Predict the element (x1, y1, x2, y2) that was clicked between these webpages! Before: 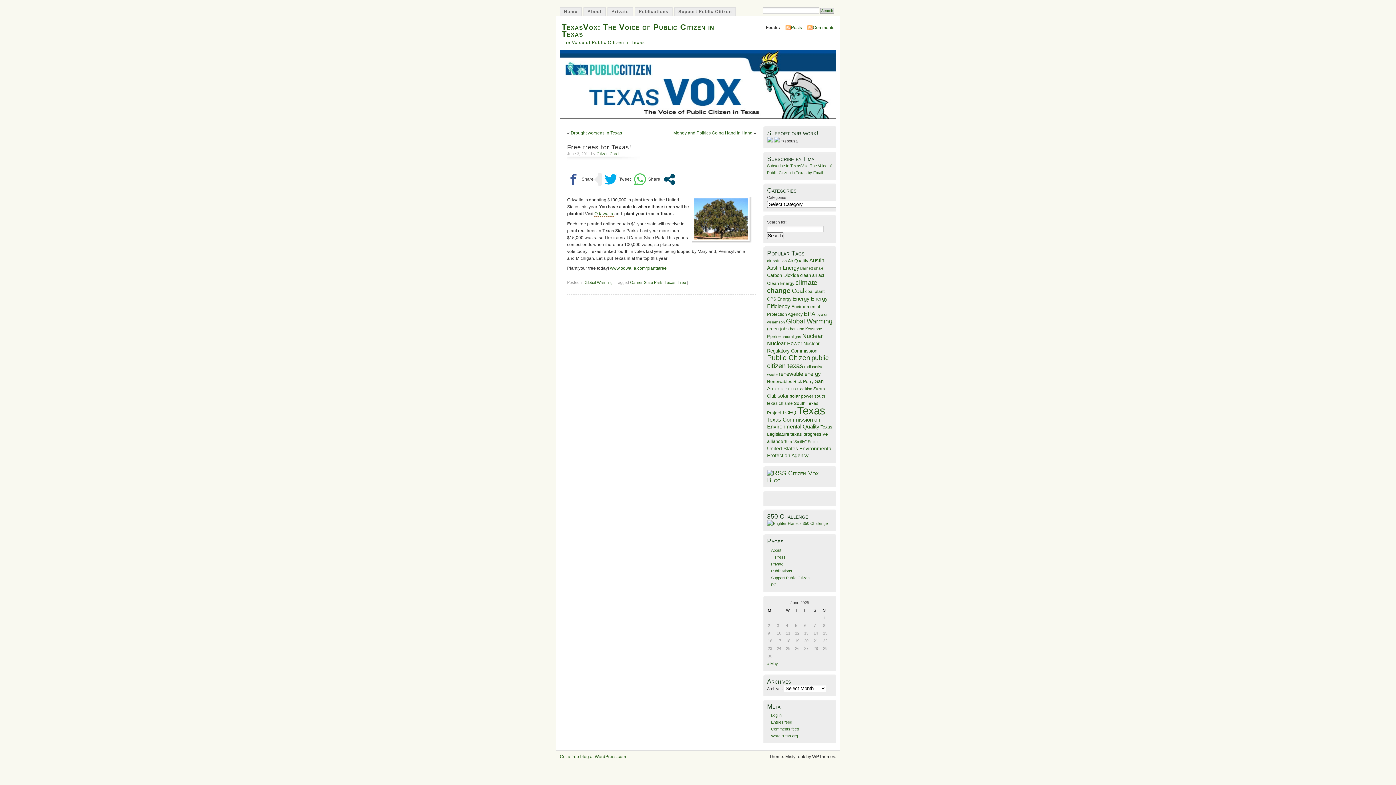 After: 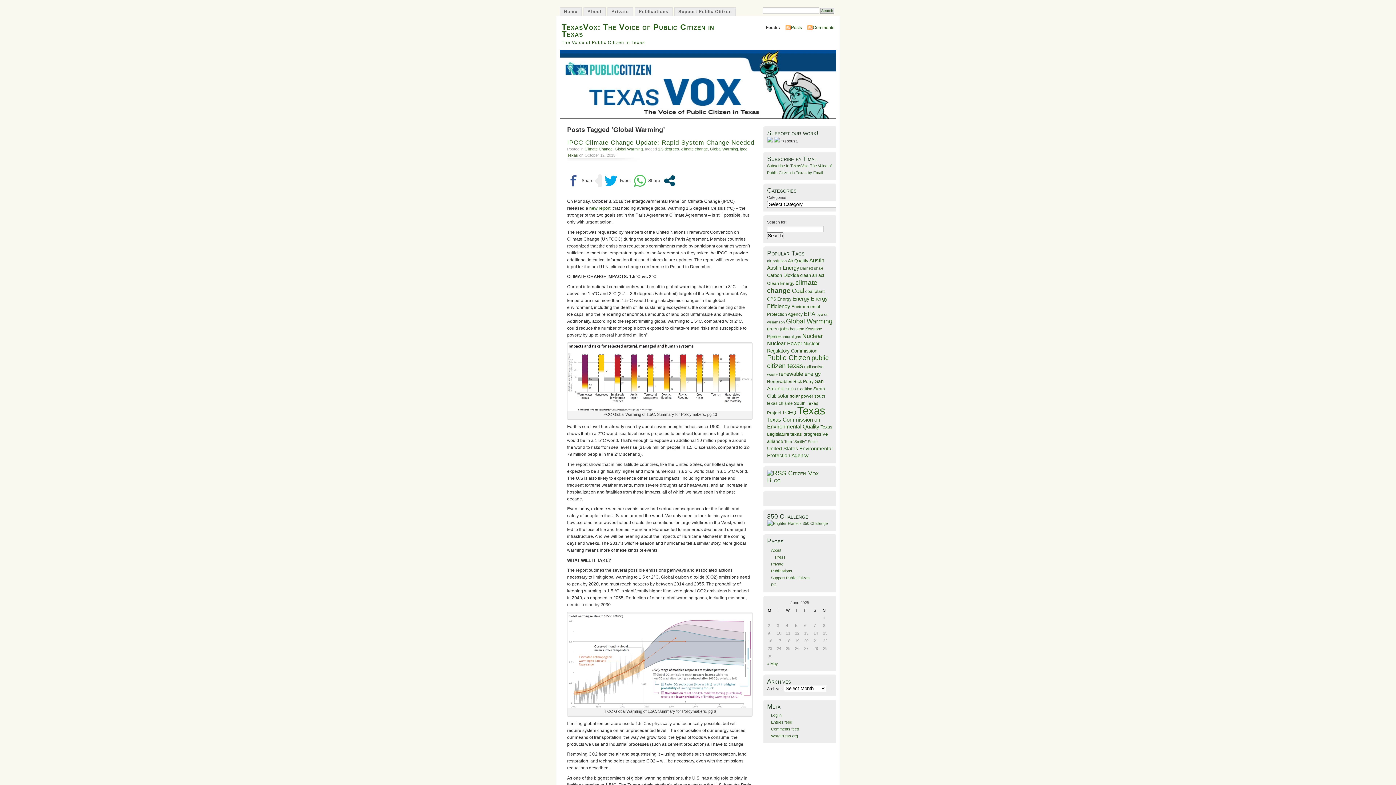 Action: bbox: (786, 317, 832, 325) label: Global Warming (181 items)